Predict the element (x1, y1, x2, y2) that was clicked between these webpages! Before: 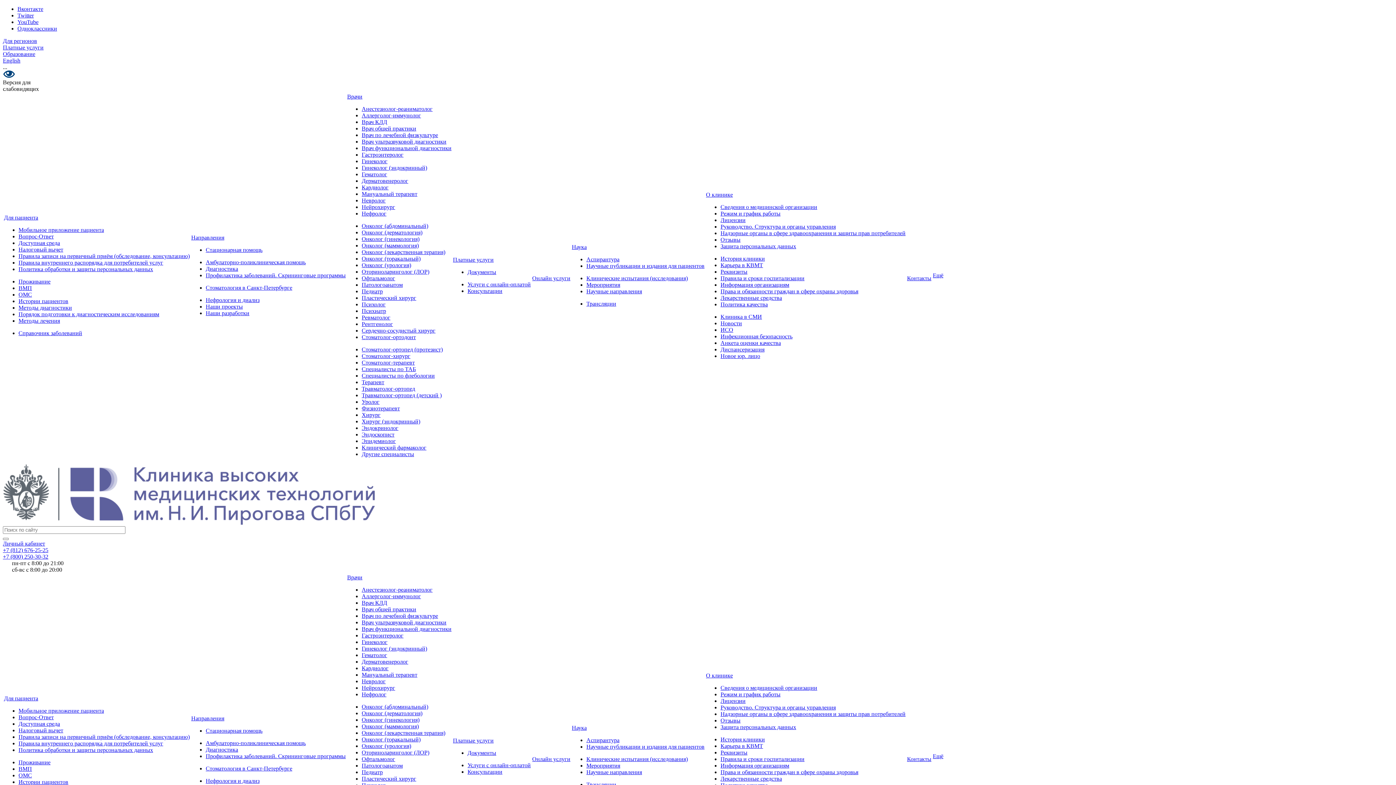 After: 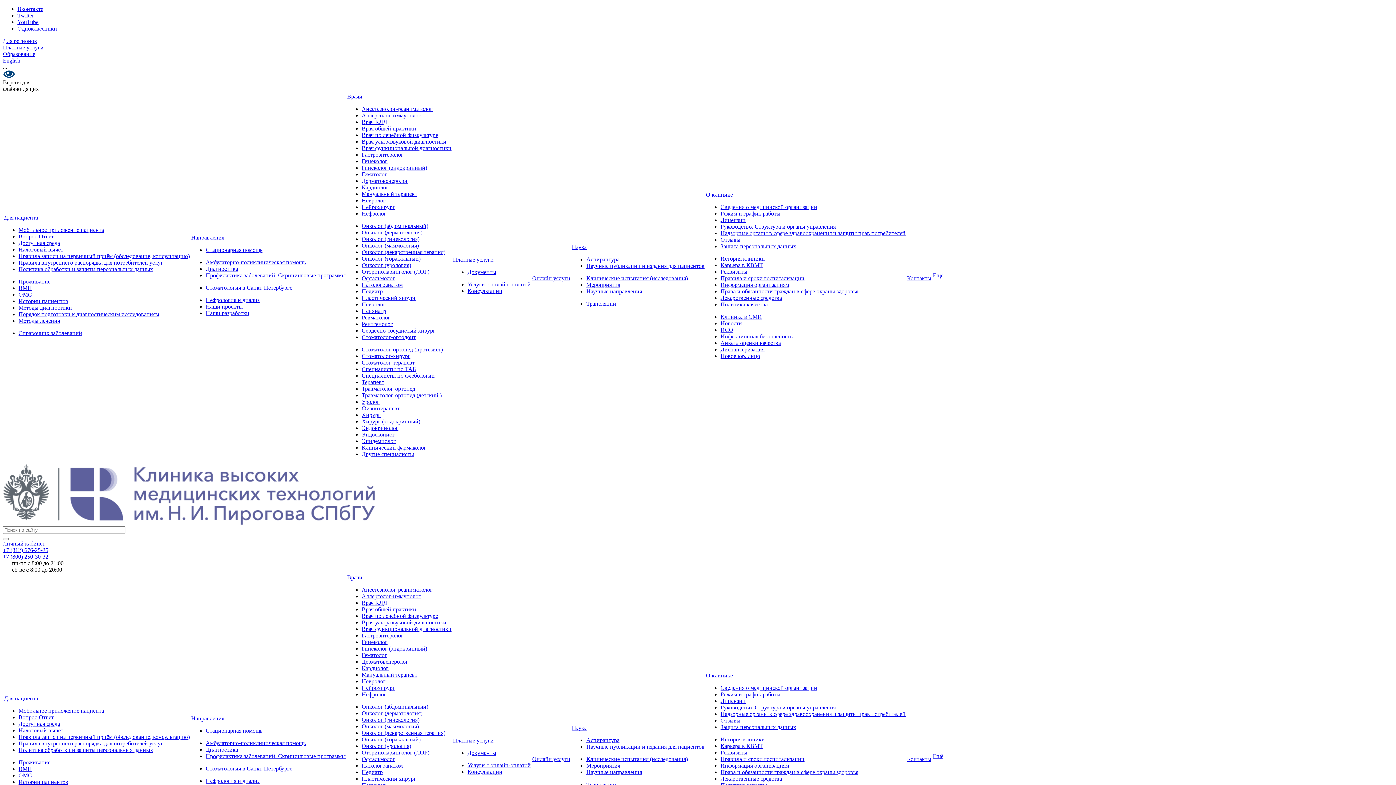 Action: label: Режим и график работы bbox: (720, 210, 780, 216)